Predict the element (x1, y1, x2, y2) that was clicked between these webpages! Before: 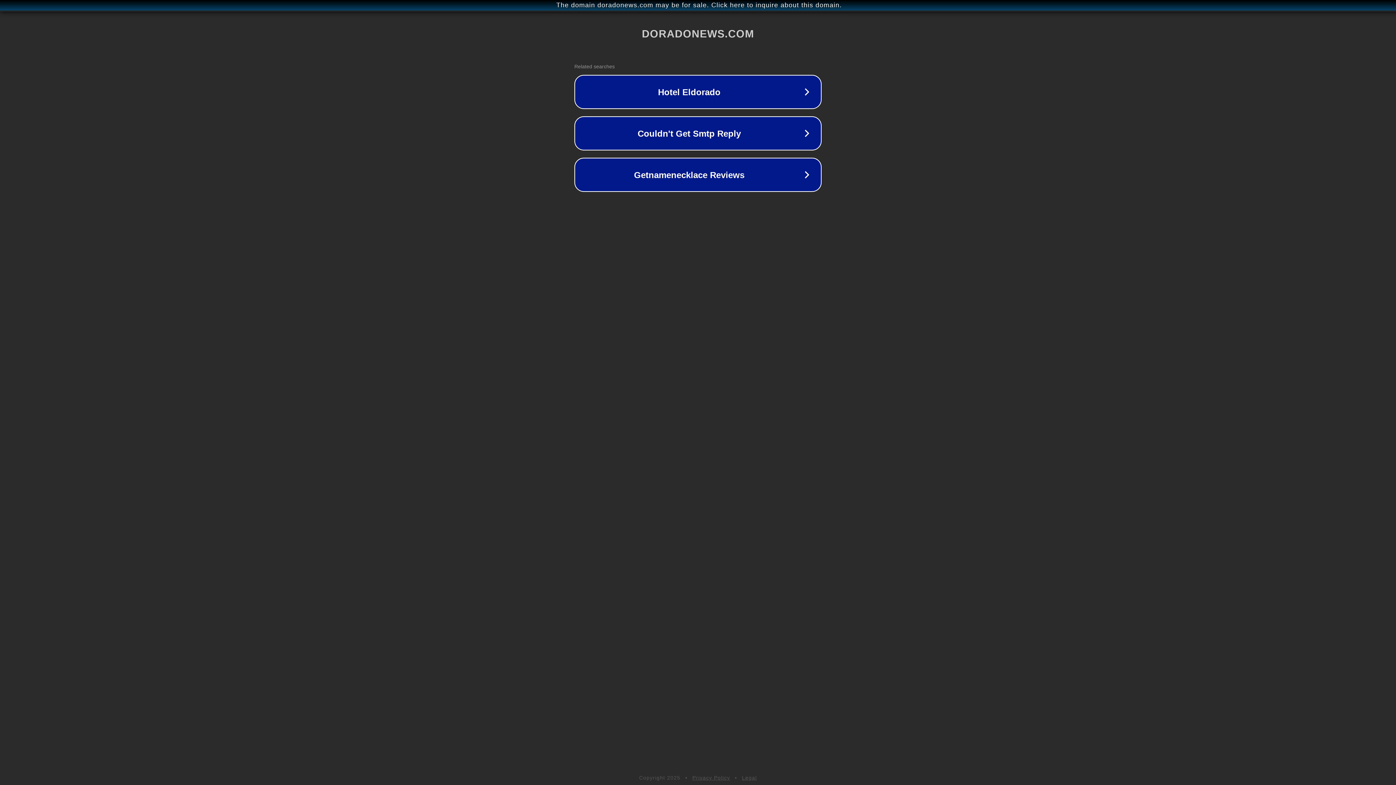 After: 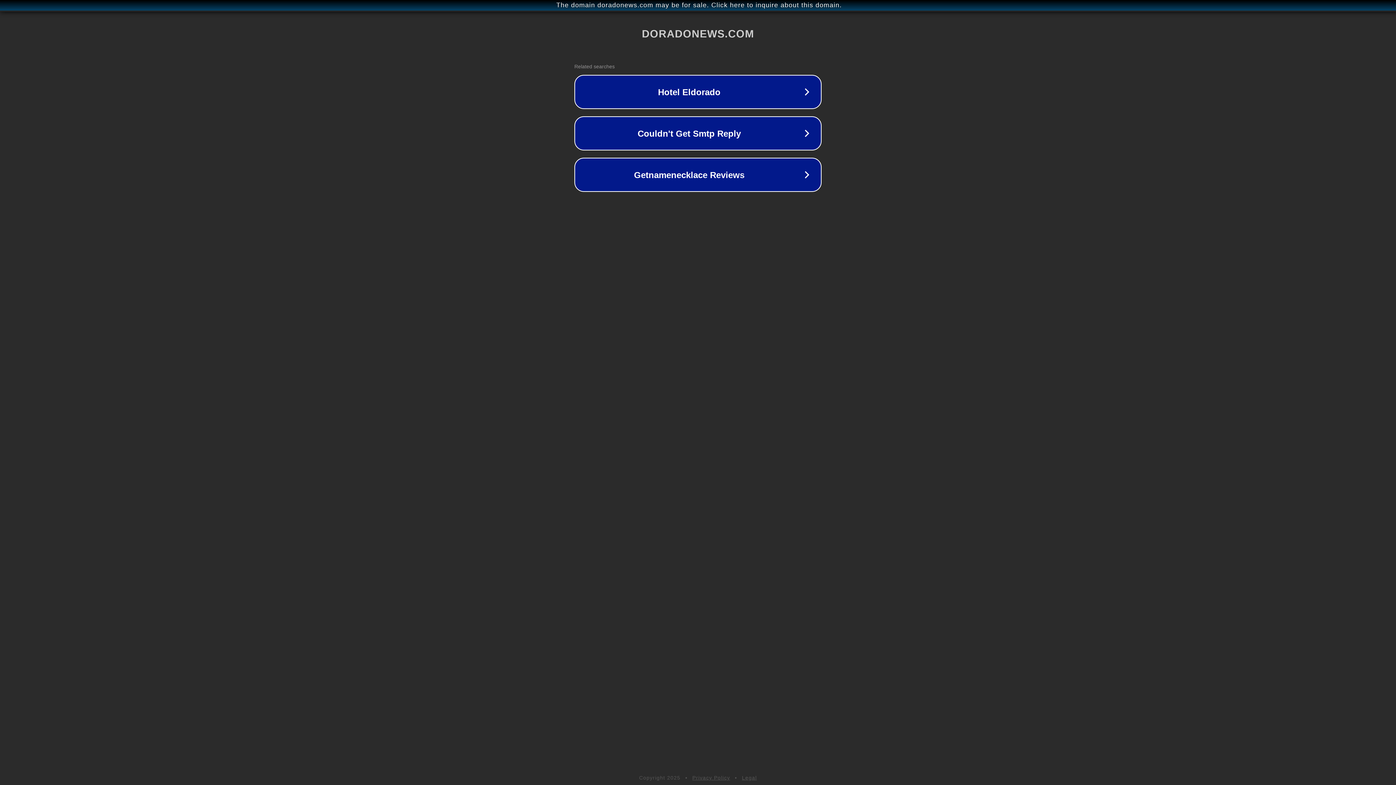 Action: label: Privacy Policy bbox: (692, 775, 730, 781)